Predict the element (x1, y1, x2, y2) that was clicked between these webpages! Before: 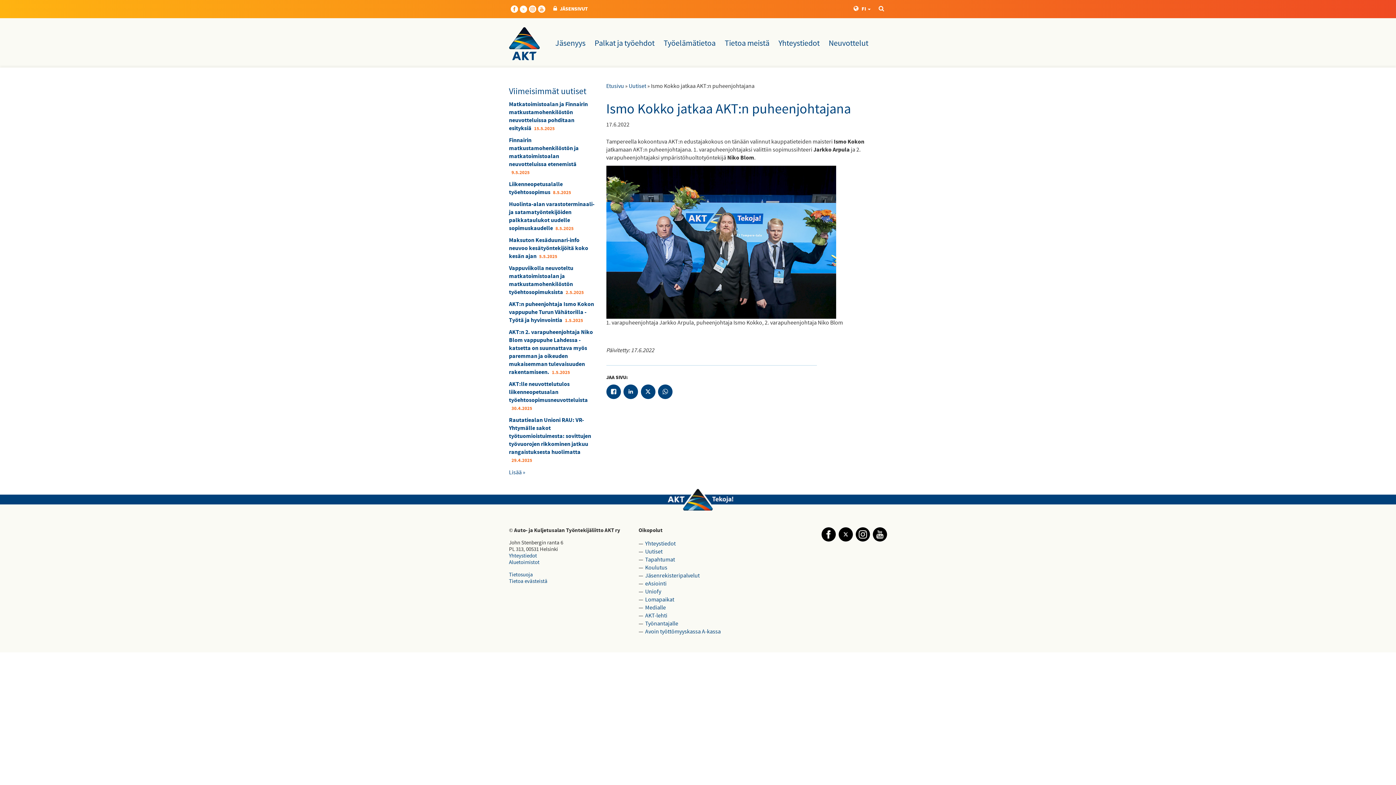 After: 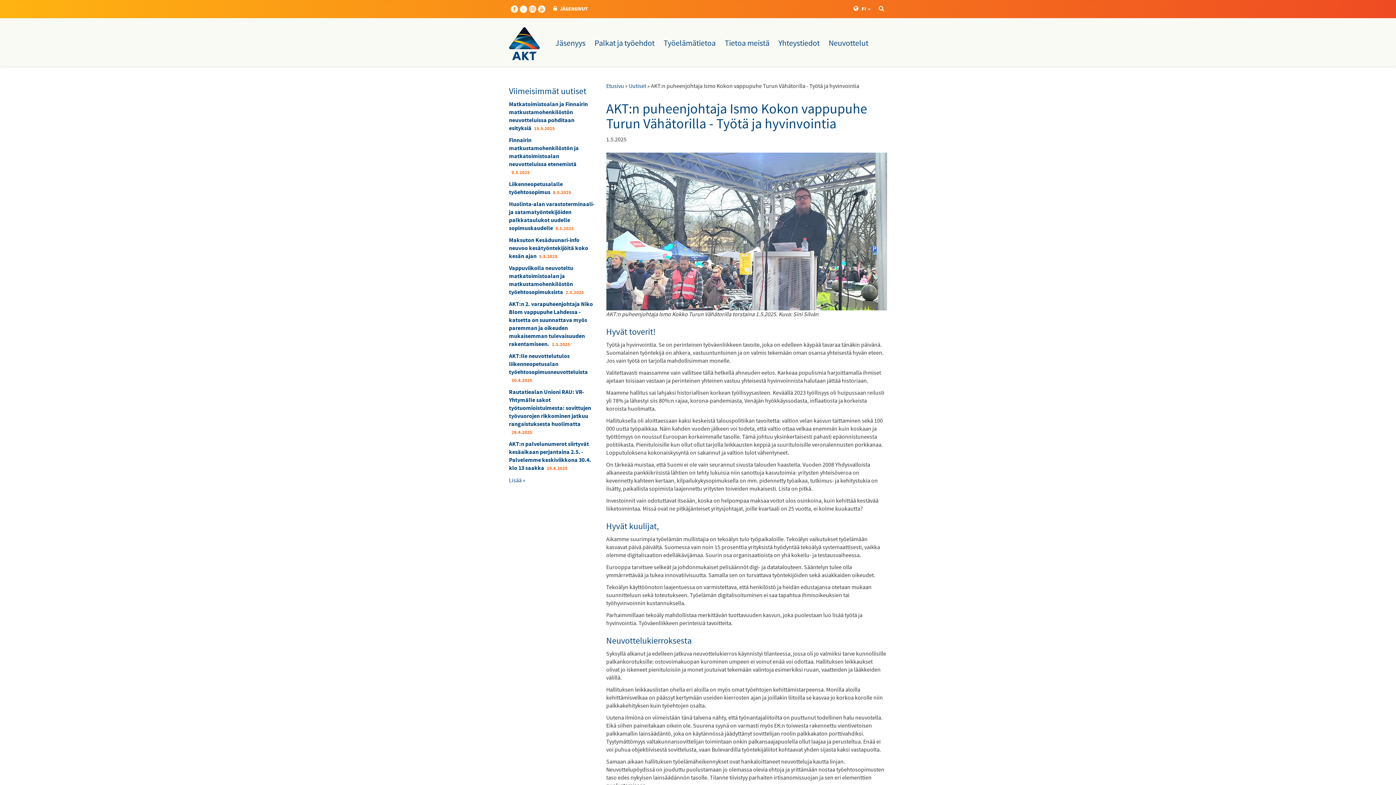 Action: bbox: (509, 300, 594, 324) label: AKT:n puheenjohtaja Ismo Kokon vappupuhe Turun Vähätorilla - Työtä ja hyvinvointia